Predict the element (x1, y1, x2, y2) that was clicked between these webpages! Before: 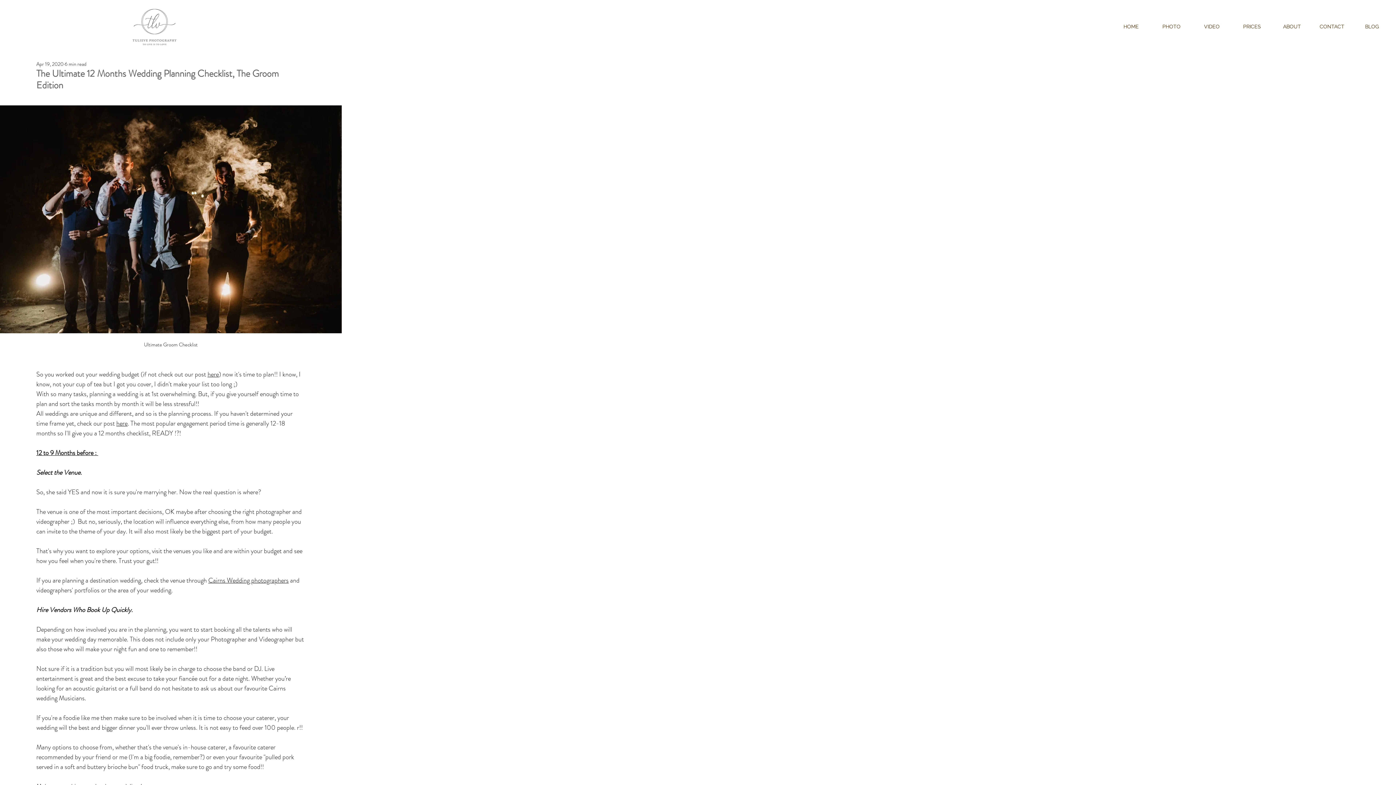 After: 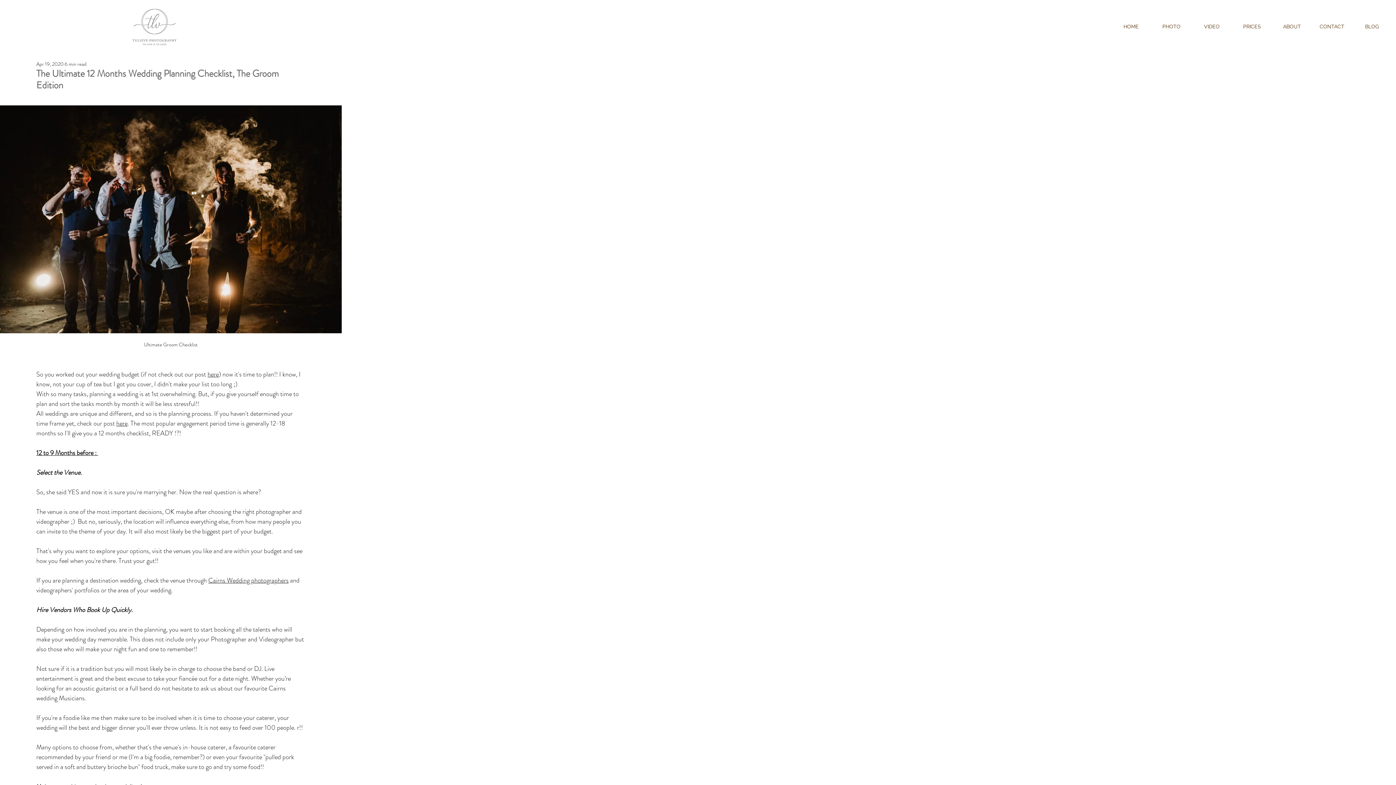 Action: label: here bbox: (207, 369, 218, 379)